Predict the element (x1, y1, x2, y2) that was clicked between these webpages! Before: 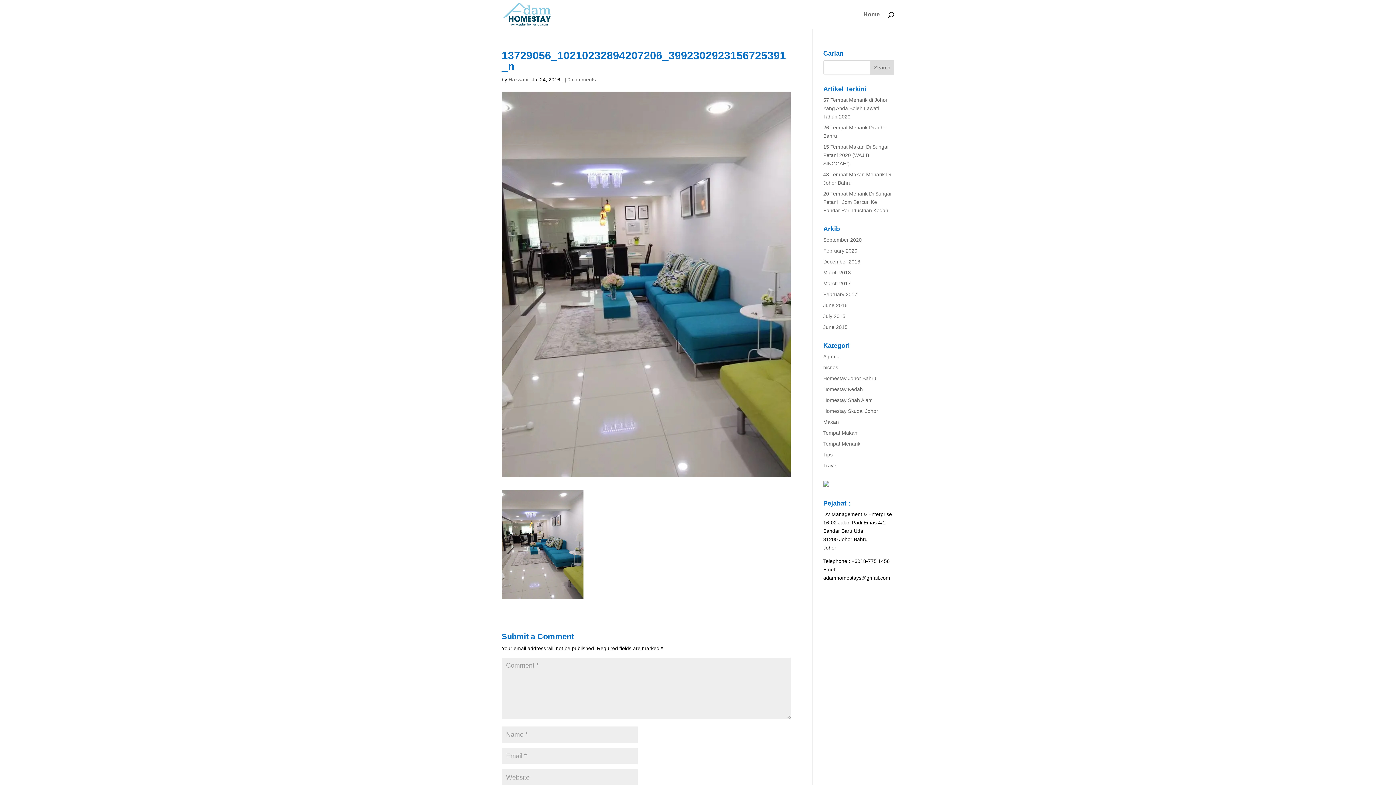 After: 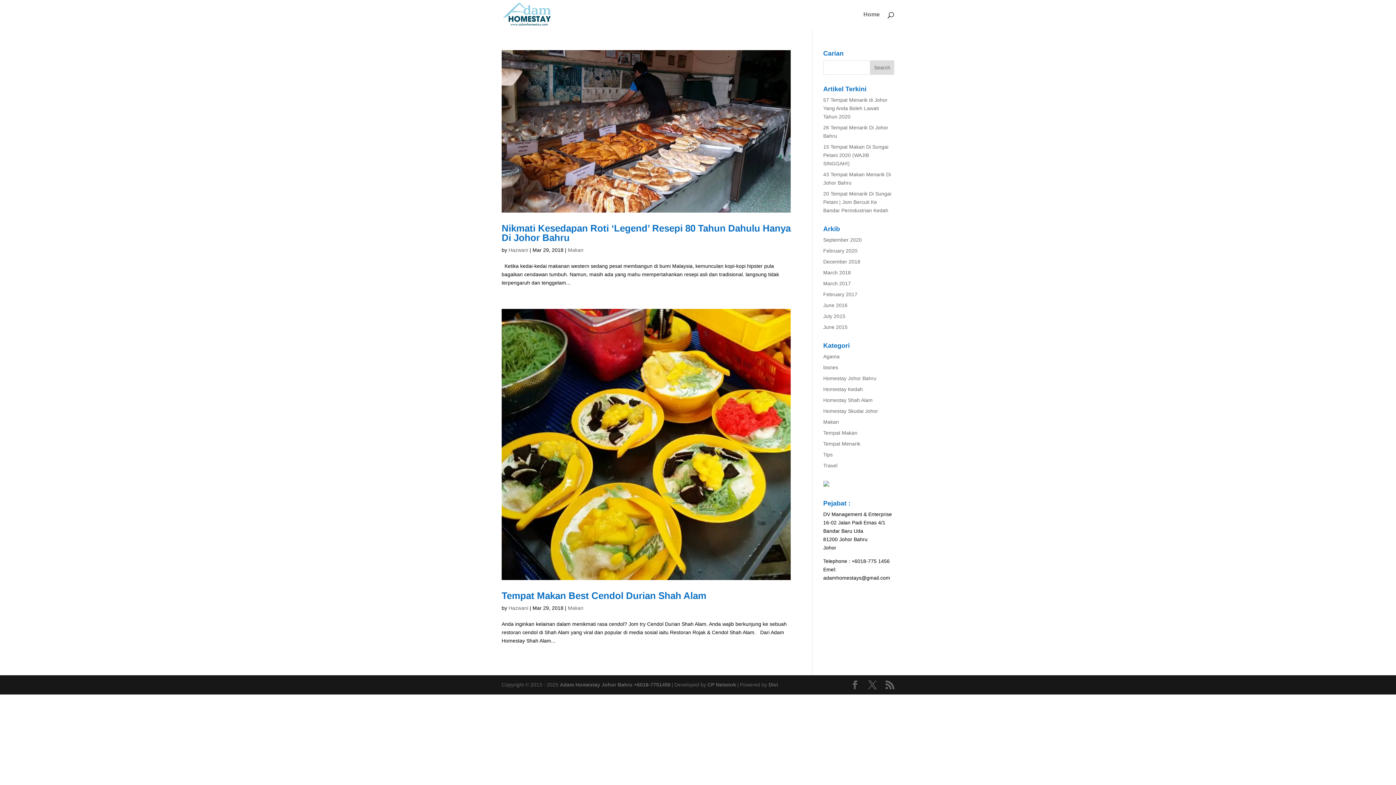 Action: label: Makan bbox: (823, 419, 839, 425)